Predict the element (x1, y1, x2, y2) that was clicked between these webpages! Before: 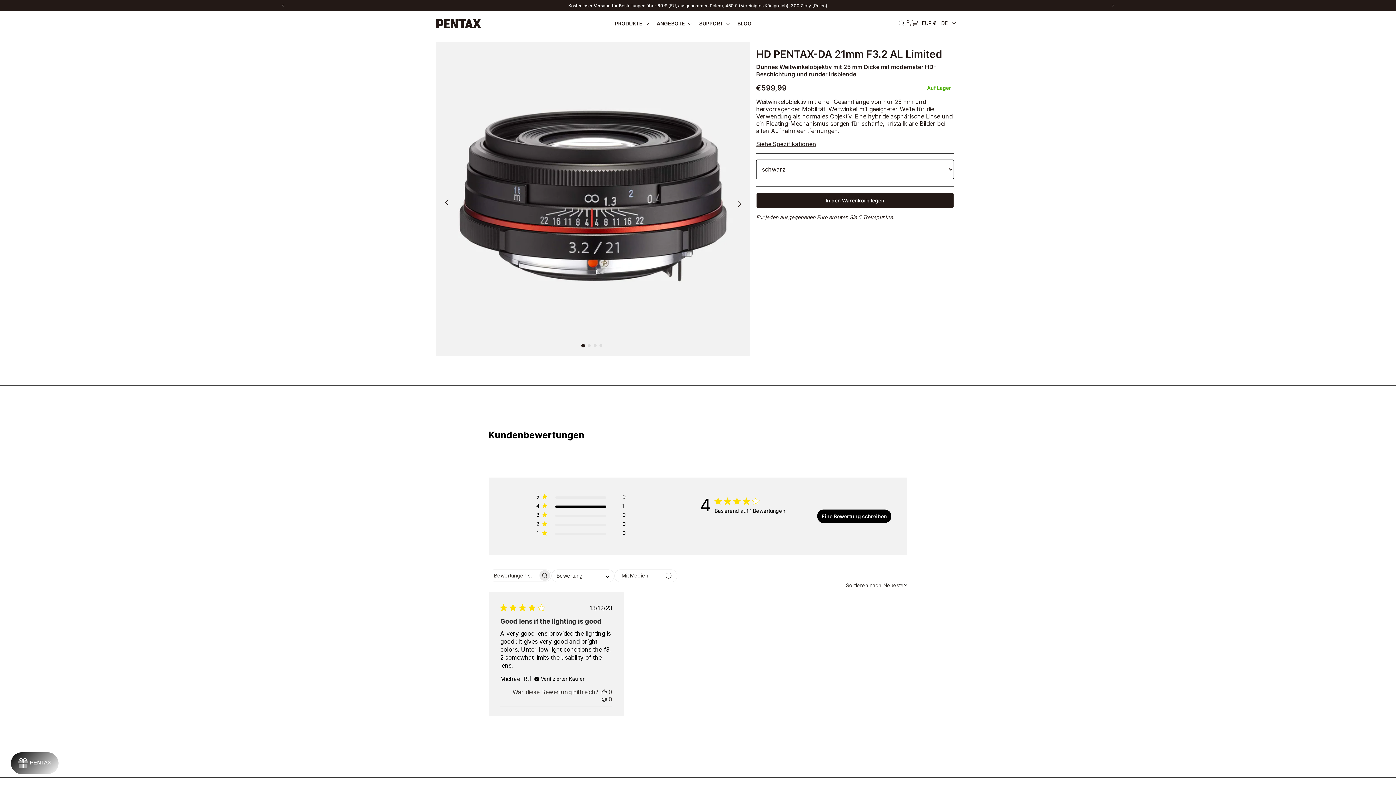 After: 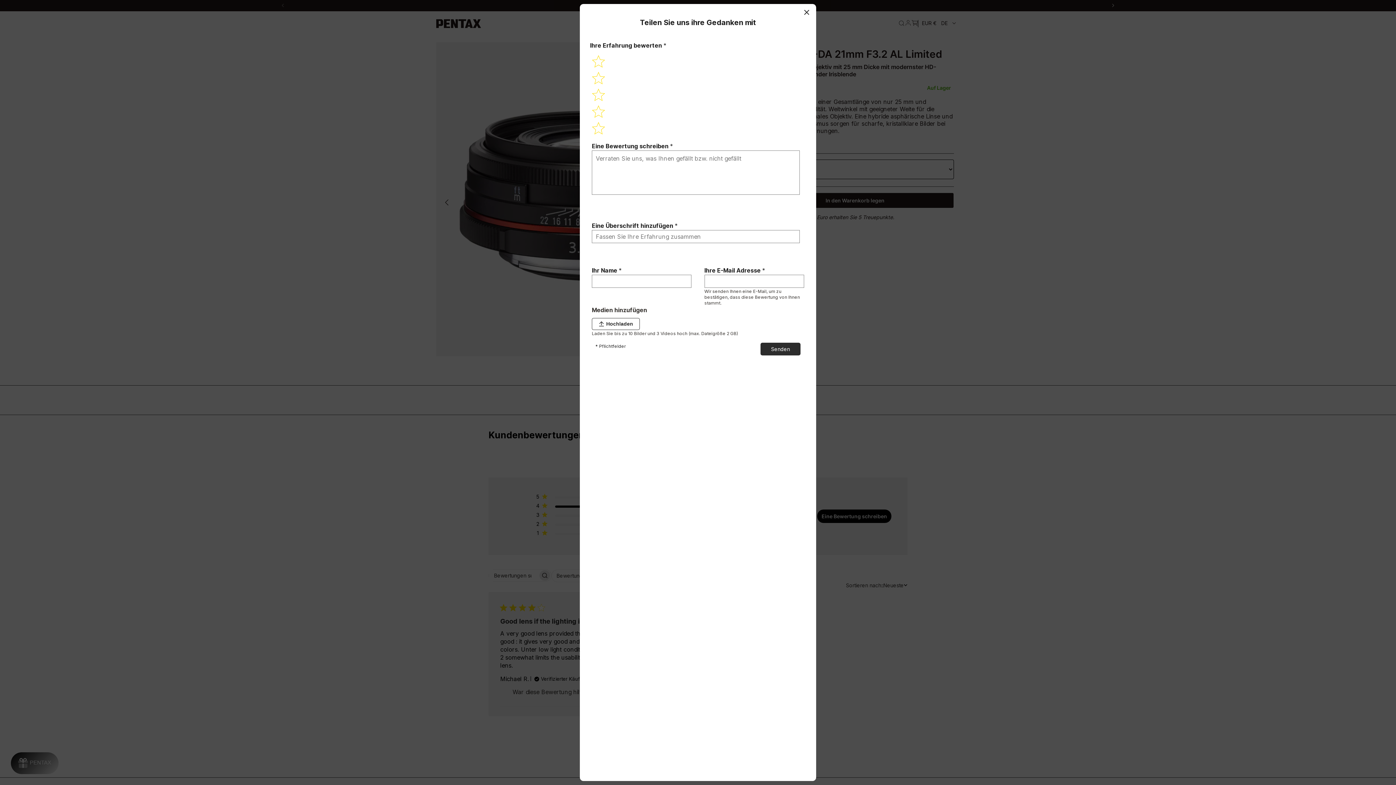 Action: label: Eine Bewertung schreiben bbox: (817, 509, 891, 523)